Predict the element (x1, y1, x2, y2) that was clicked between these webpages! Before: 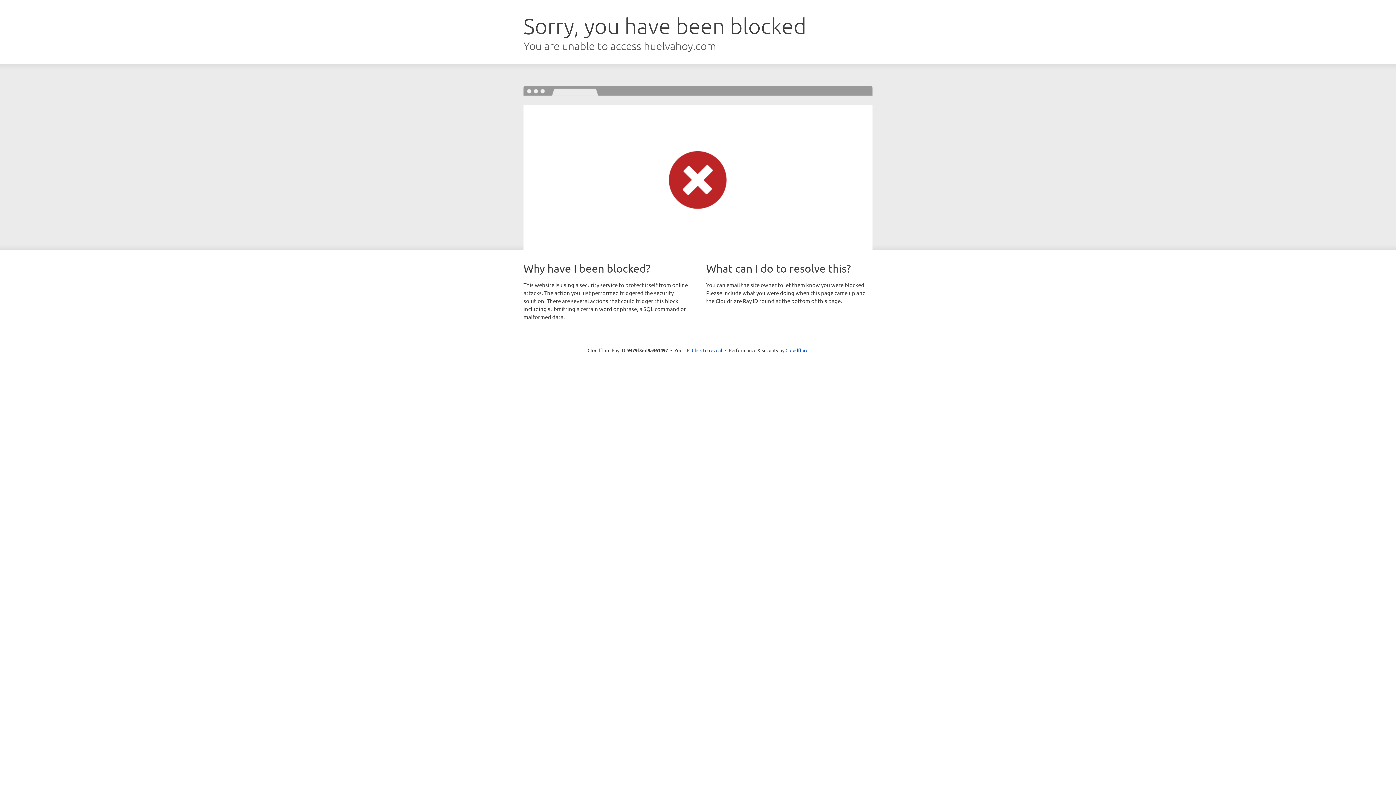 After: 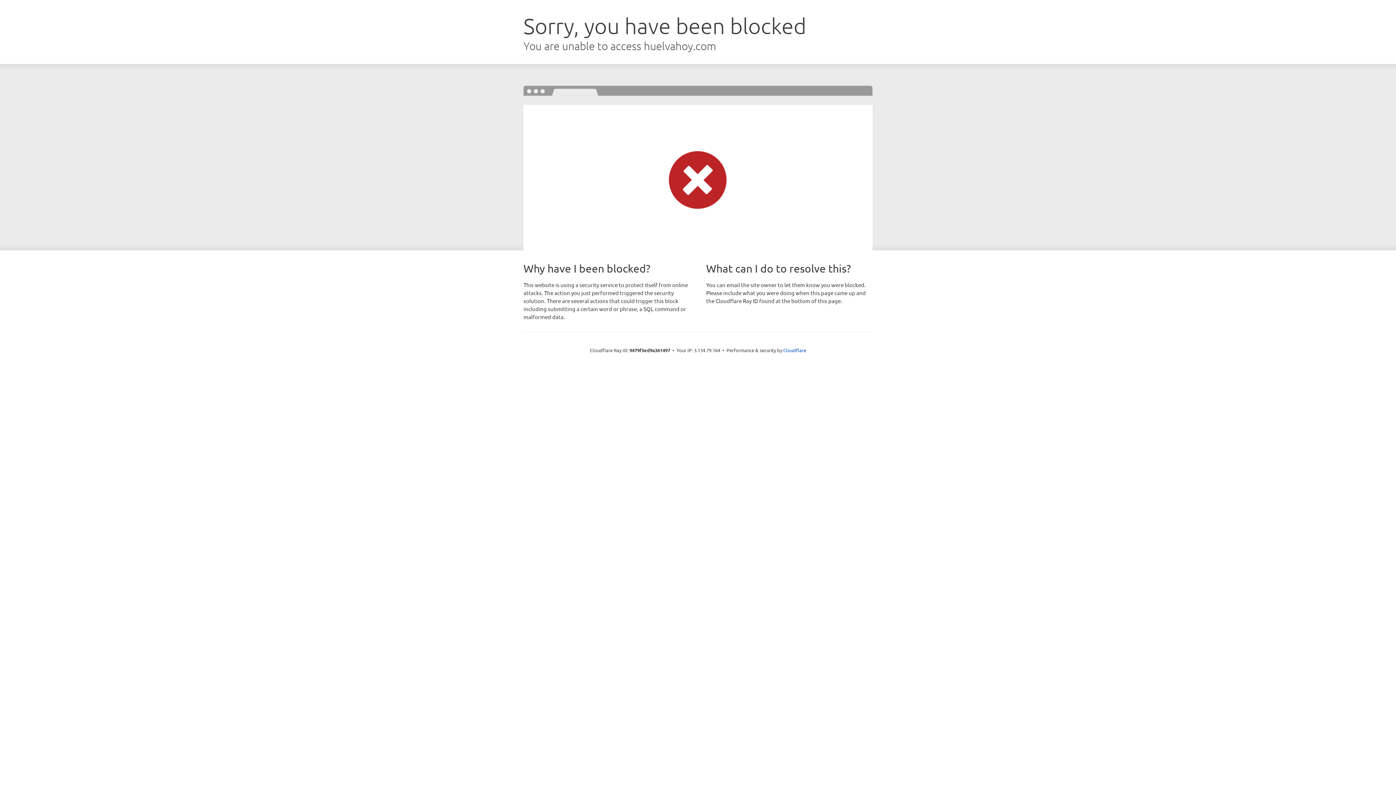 Action: bbox: (692, 346, 722, 353) label: Click to reveal